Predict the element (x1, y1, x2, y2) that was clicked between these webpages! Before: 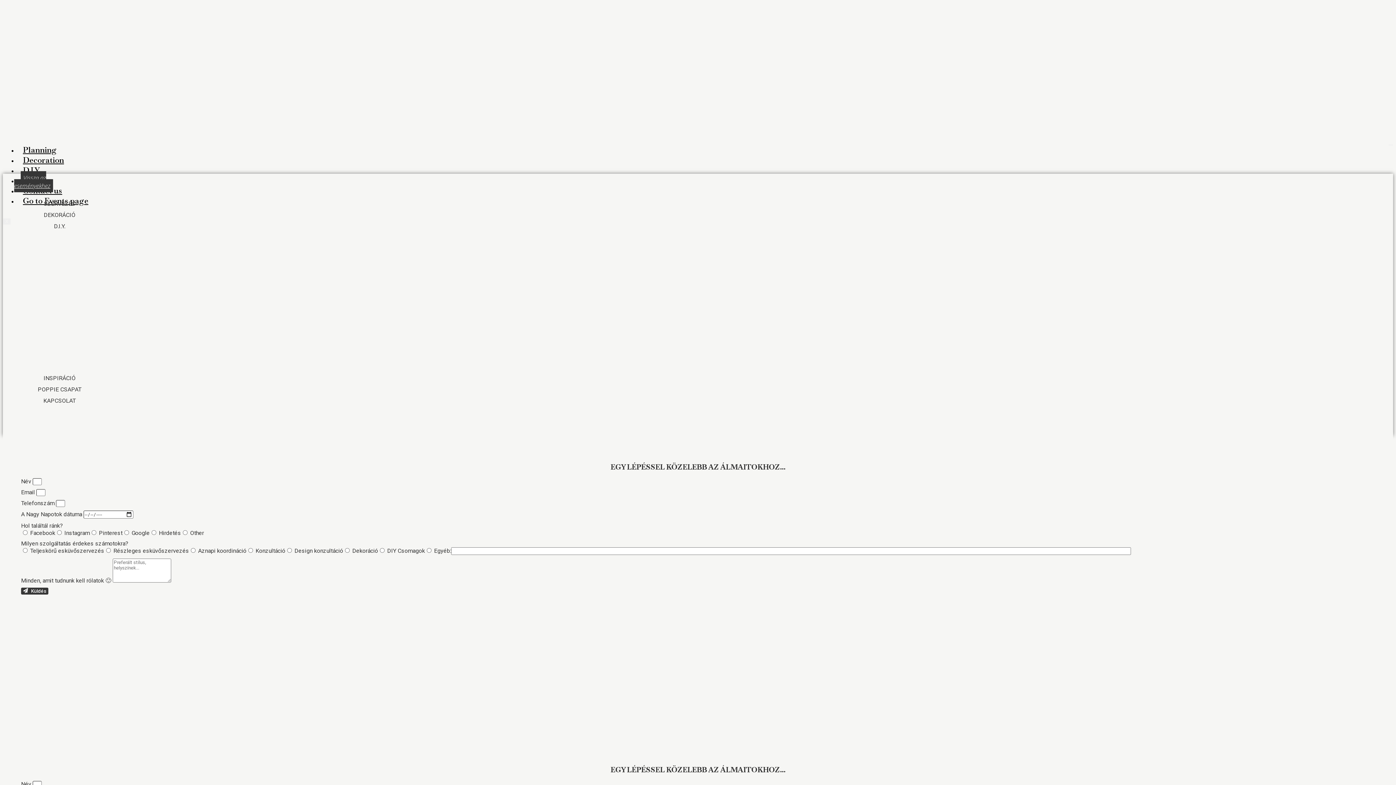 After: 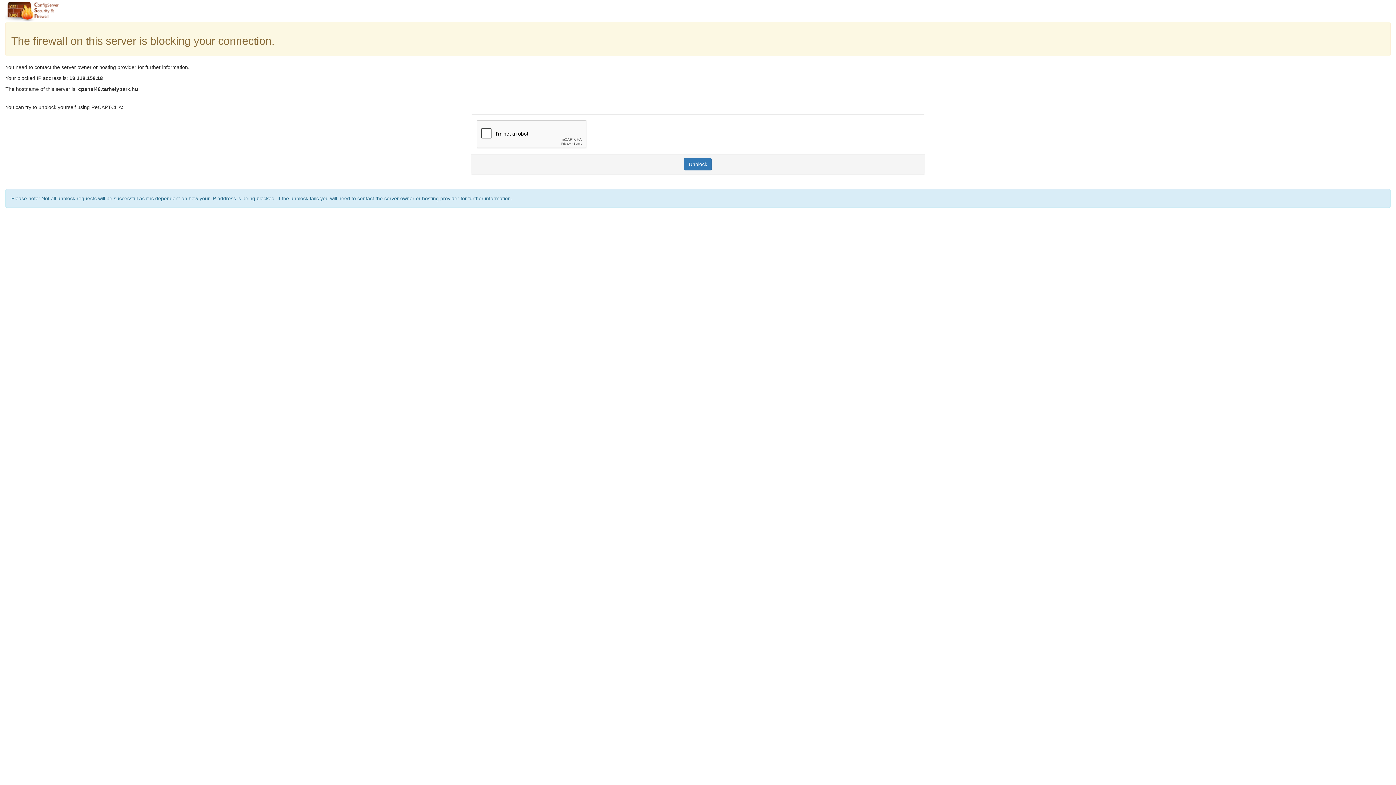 Action: label: DEKORÁCIÓ bbox: (43, 211, 75, 218)